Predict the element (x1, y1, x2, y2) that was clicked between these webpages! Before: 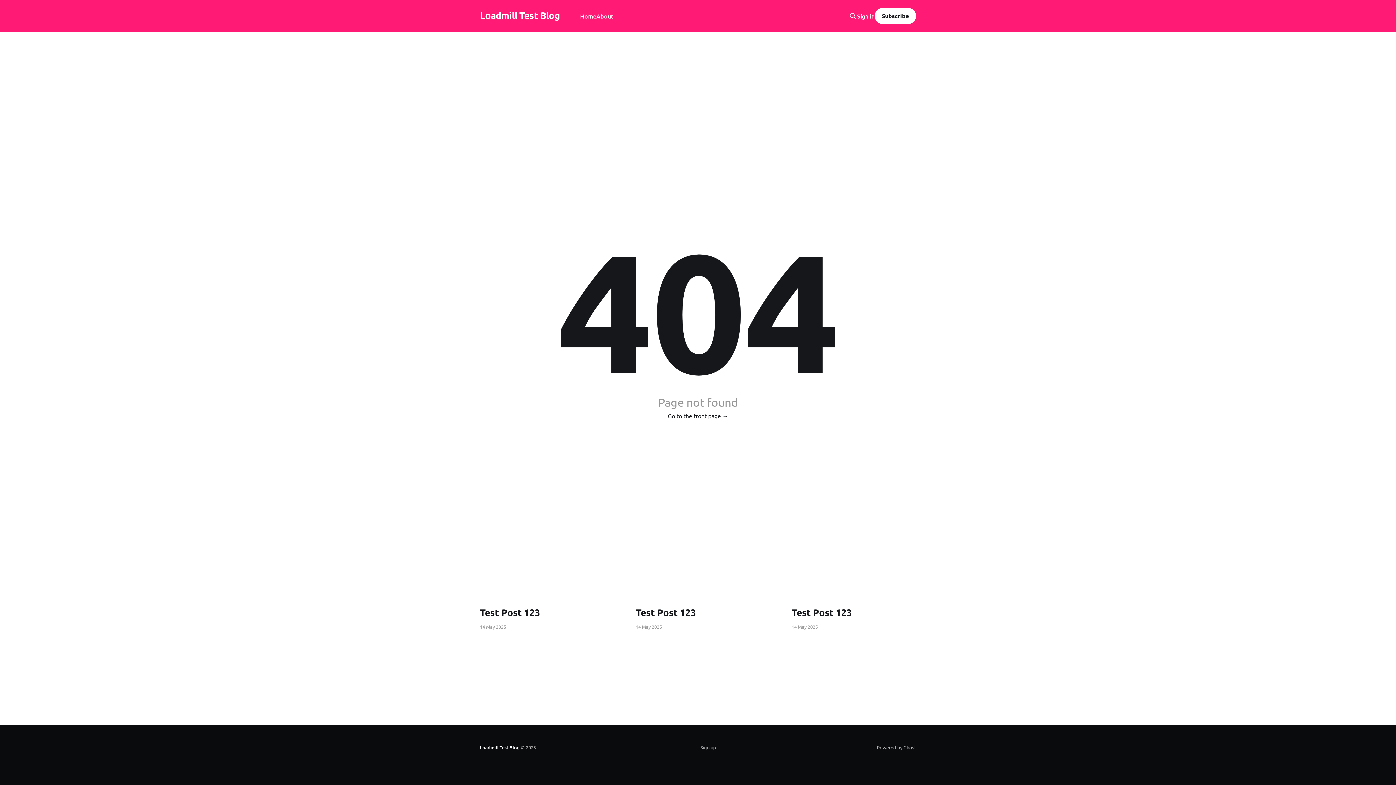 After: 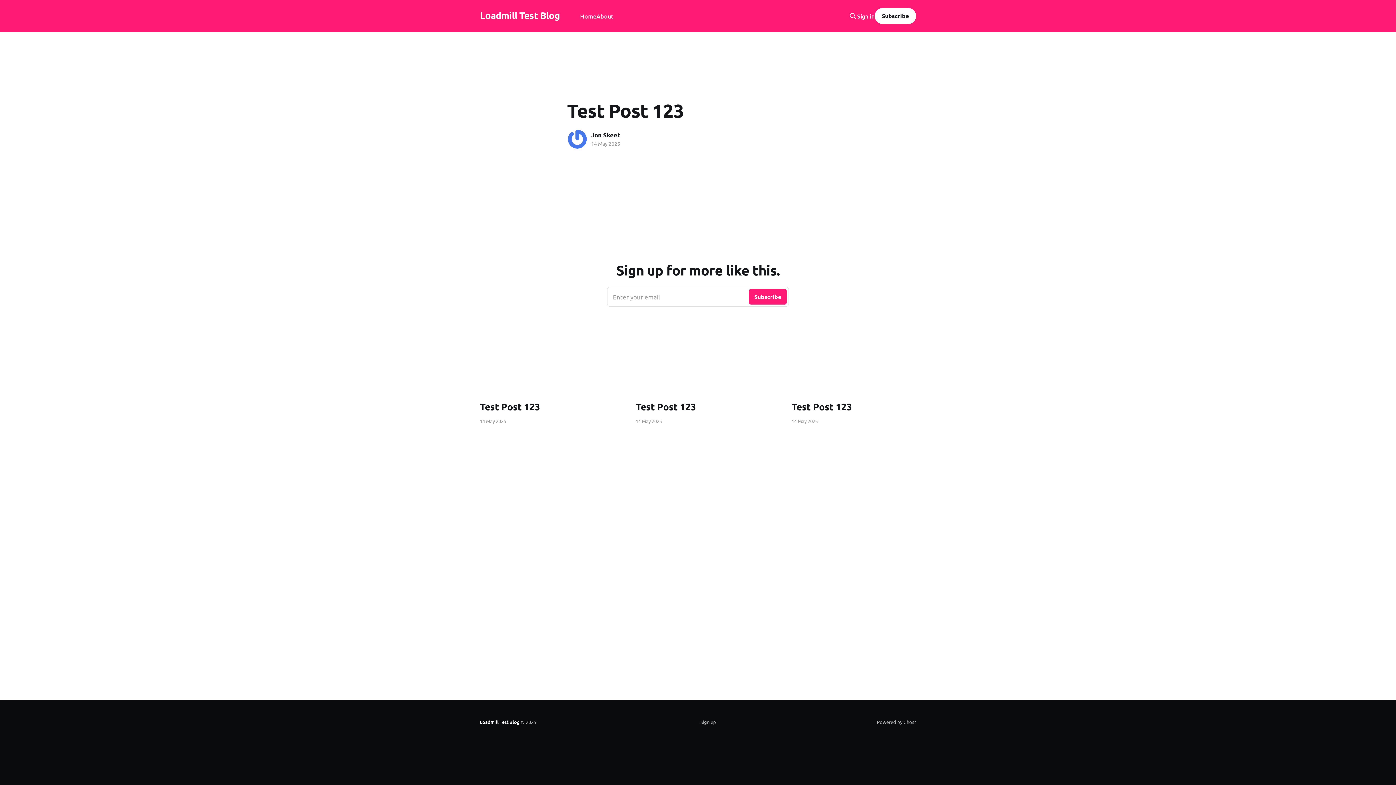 Action: bbox: (791, 606, 916, 618) label: Test Post 123